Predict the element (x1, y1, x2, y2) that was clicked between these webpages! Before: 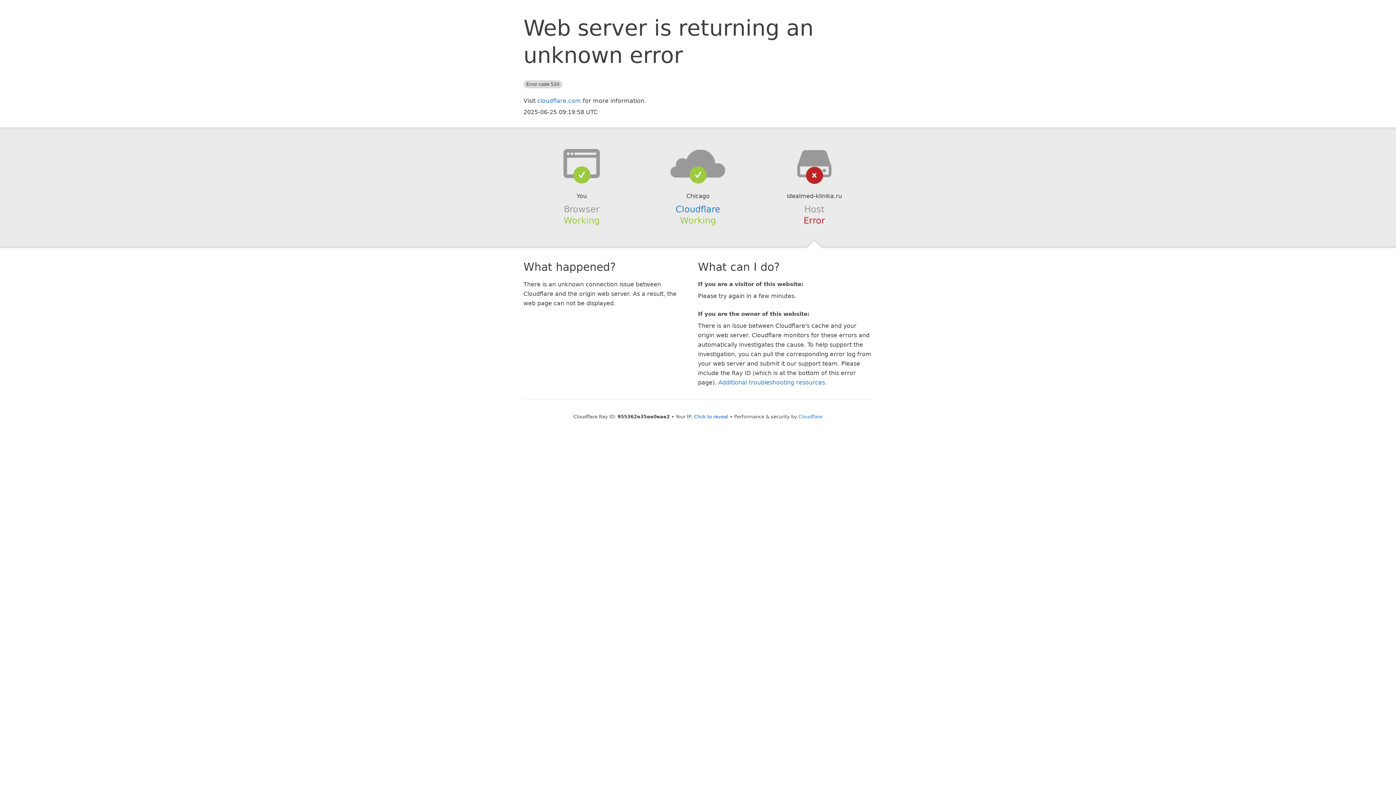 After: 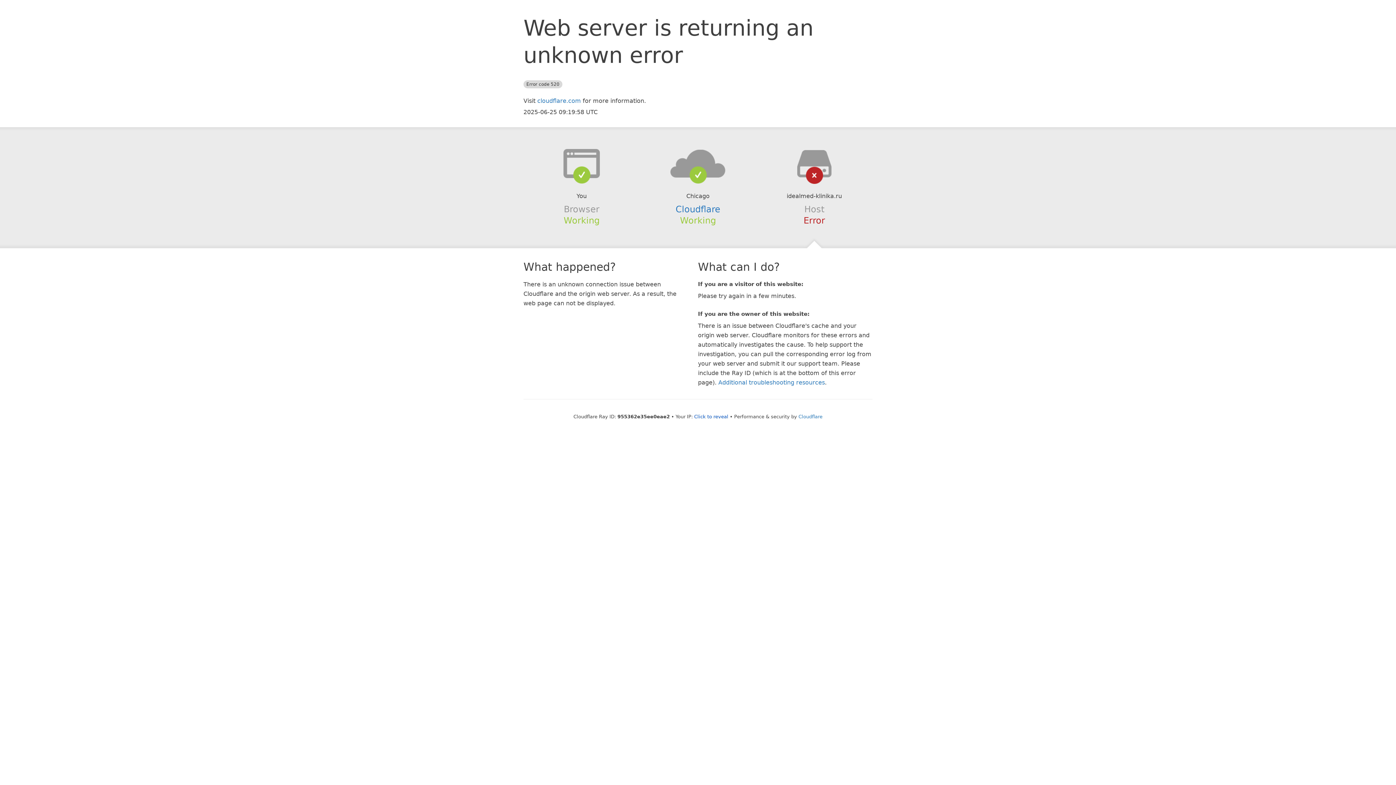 Action: bbox: (639, 148, 756, 178)